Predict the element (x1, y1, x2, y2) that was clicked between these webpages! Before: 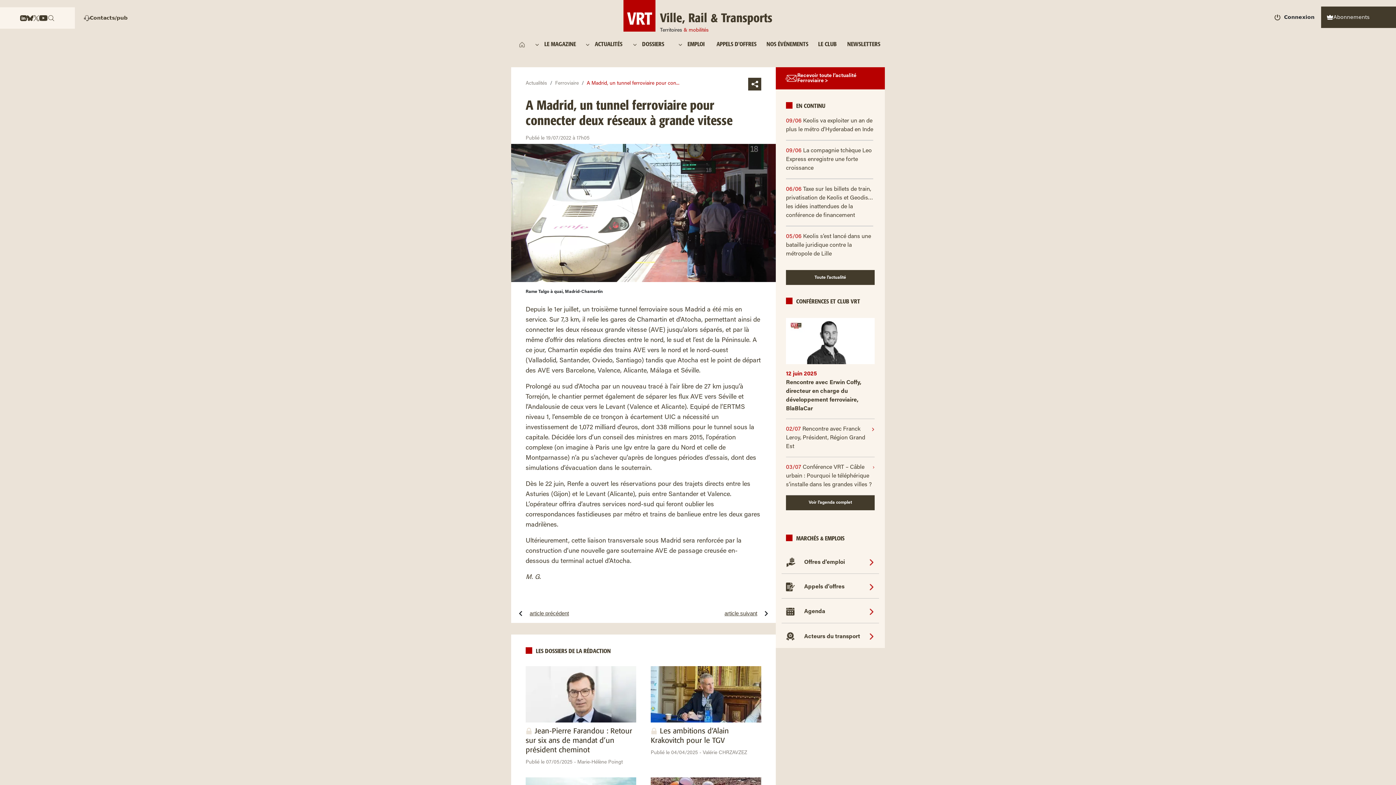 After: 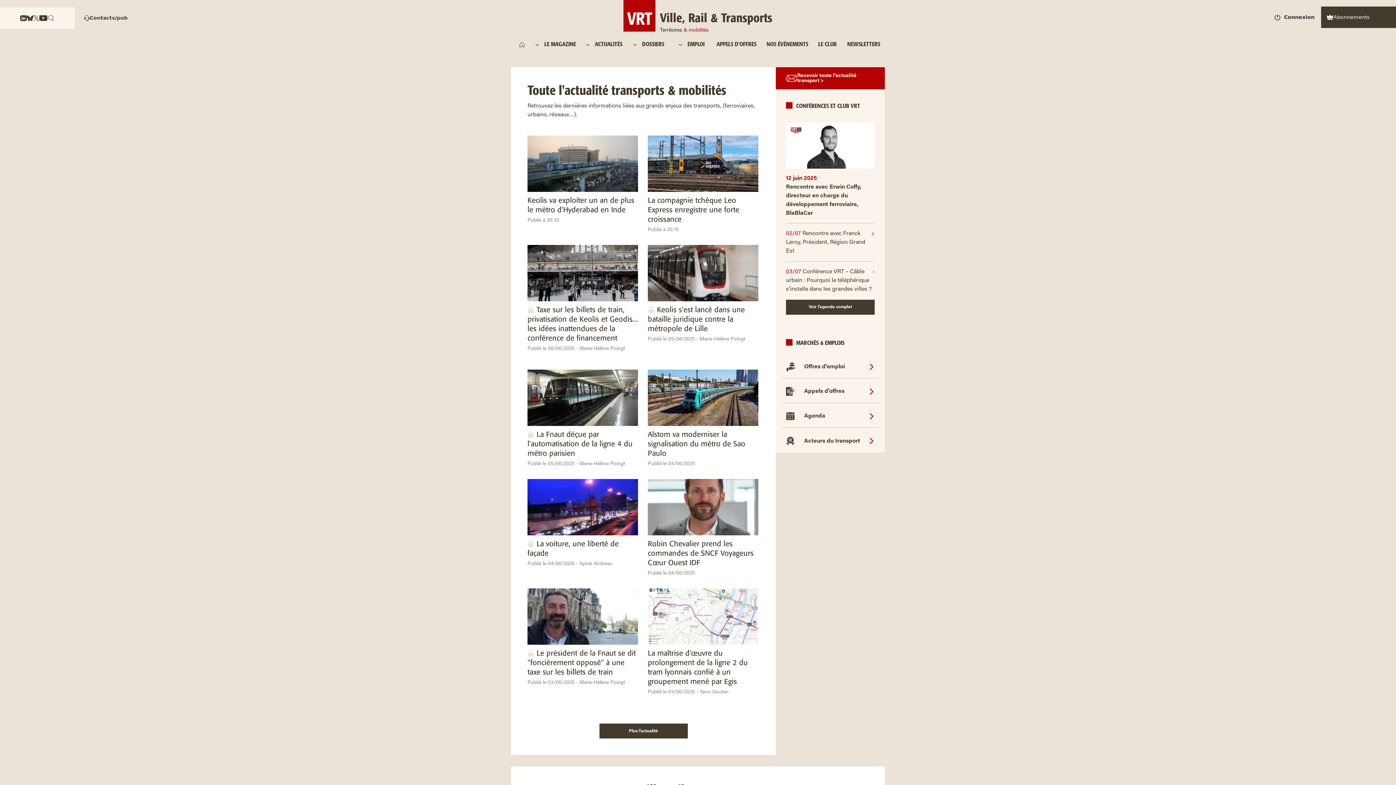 Action: bbox: (786, 270, 874, 285) label: Toute l’actualité